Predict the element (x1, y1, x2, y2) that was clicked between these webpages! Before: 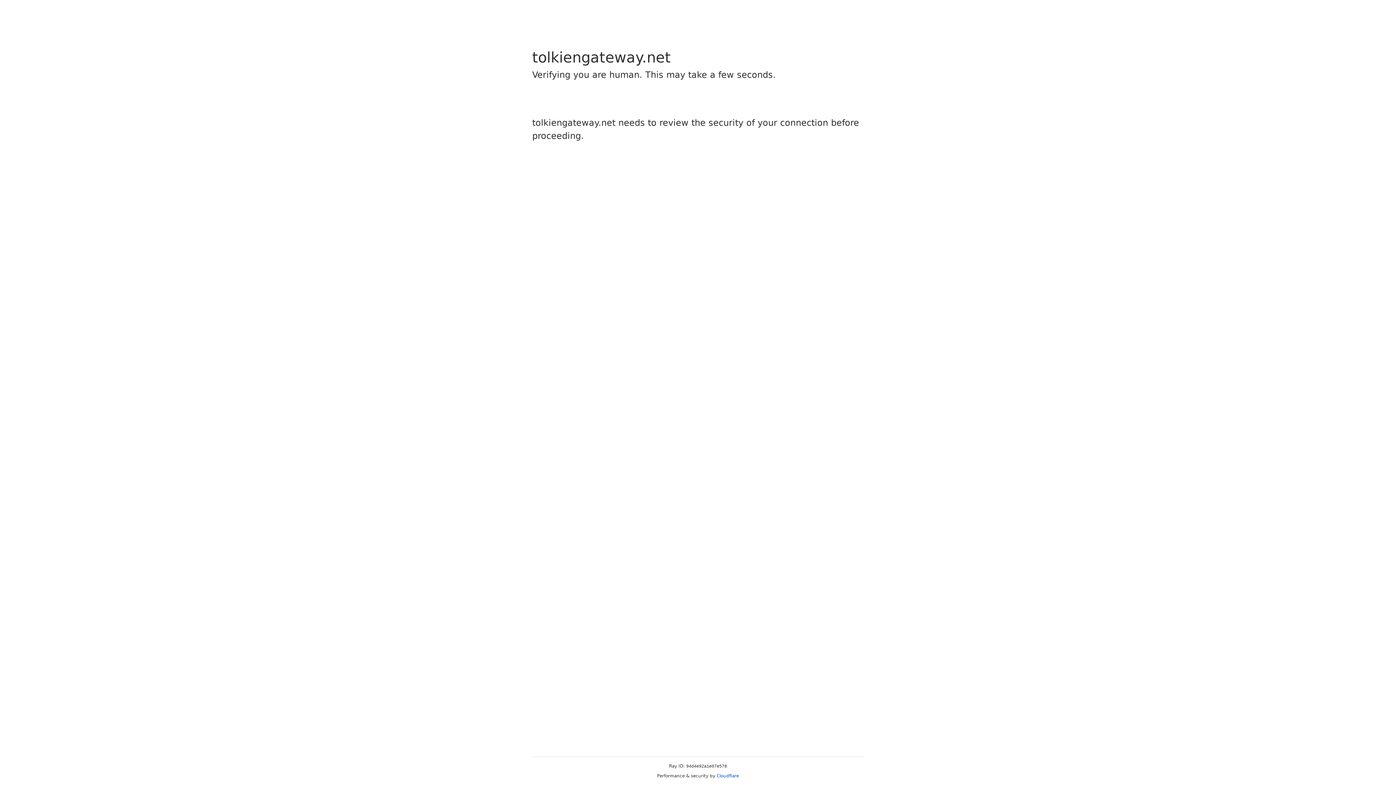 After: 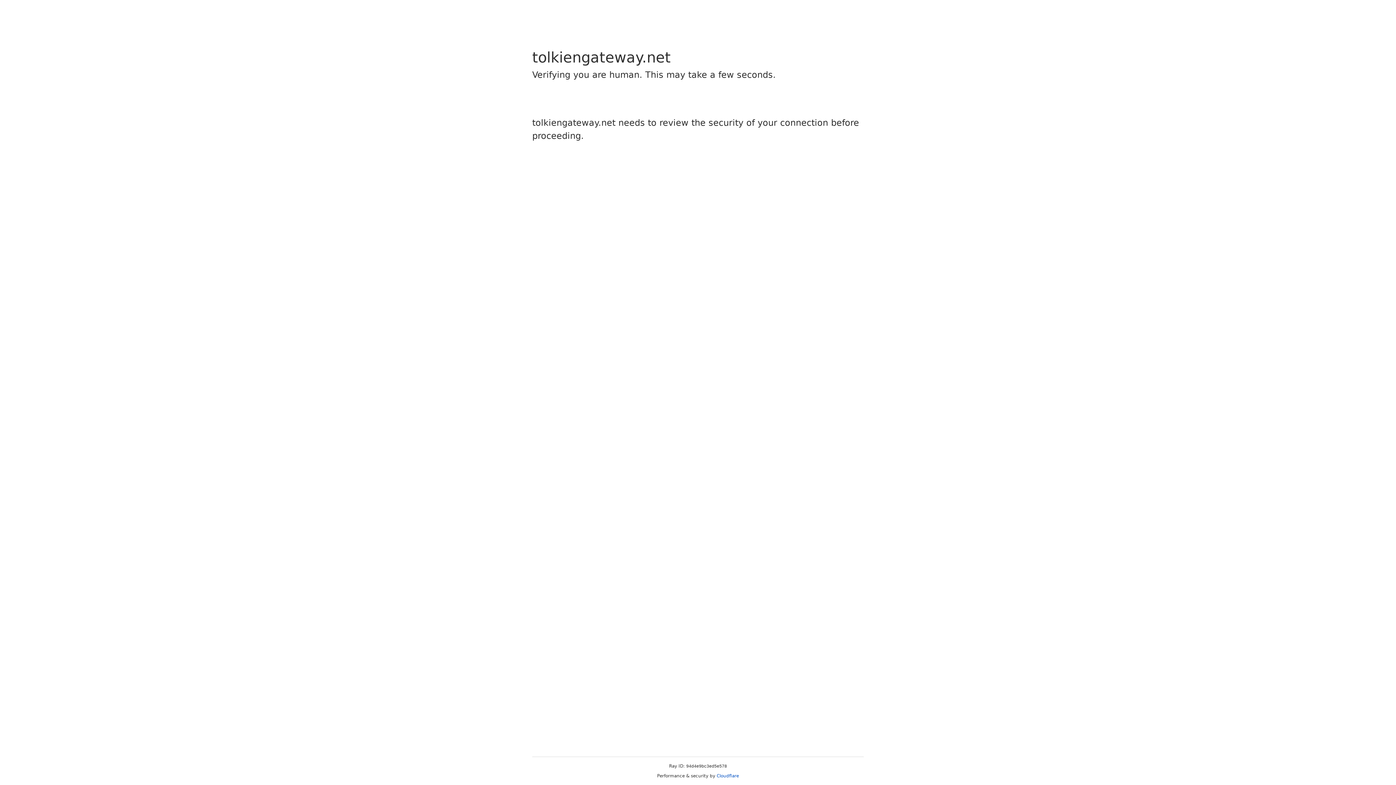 Action: bbox: (716, 773, 739, 778) label: Cloudflare